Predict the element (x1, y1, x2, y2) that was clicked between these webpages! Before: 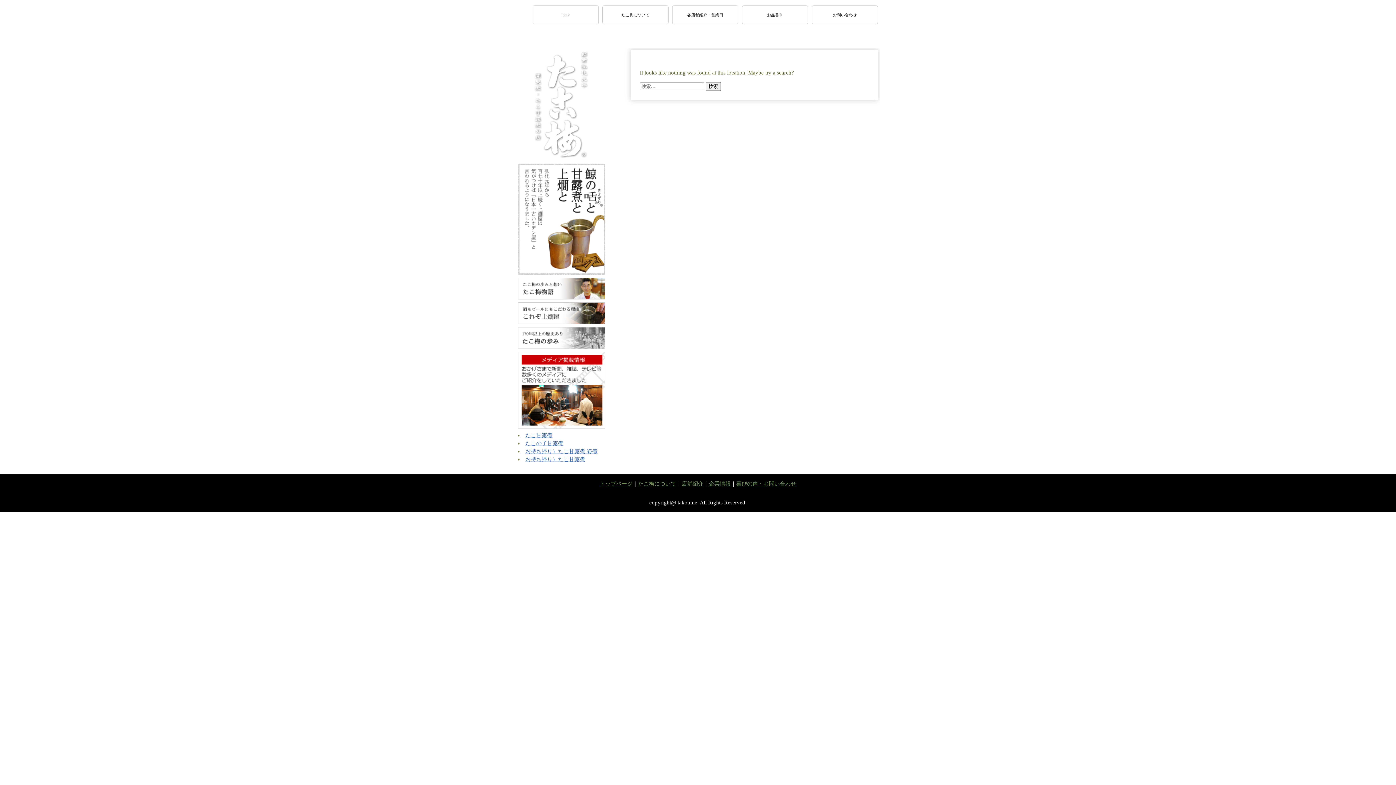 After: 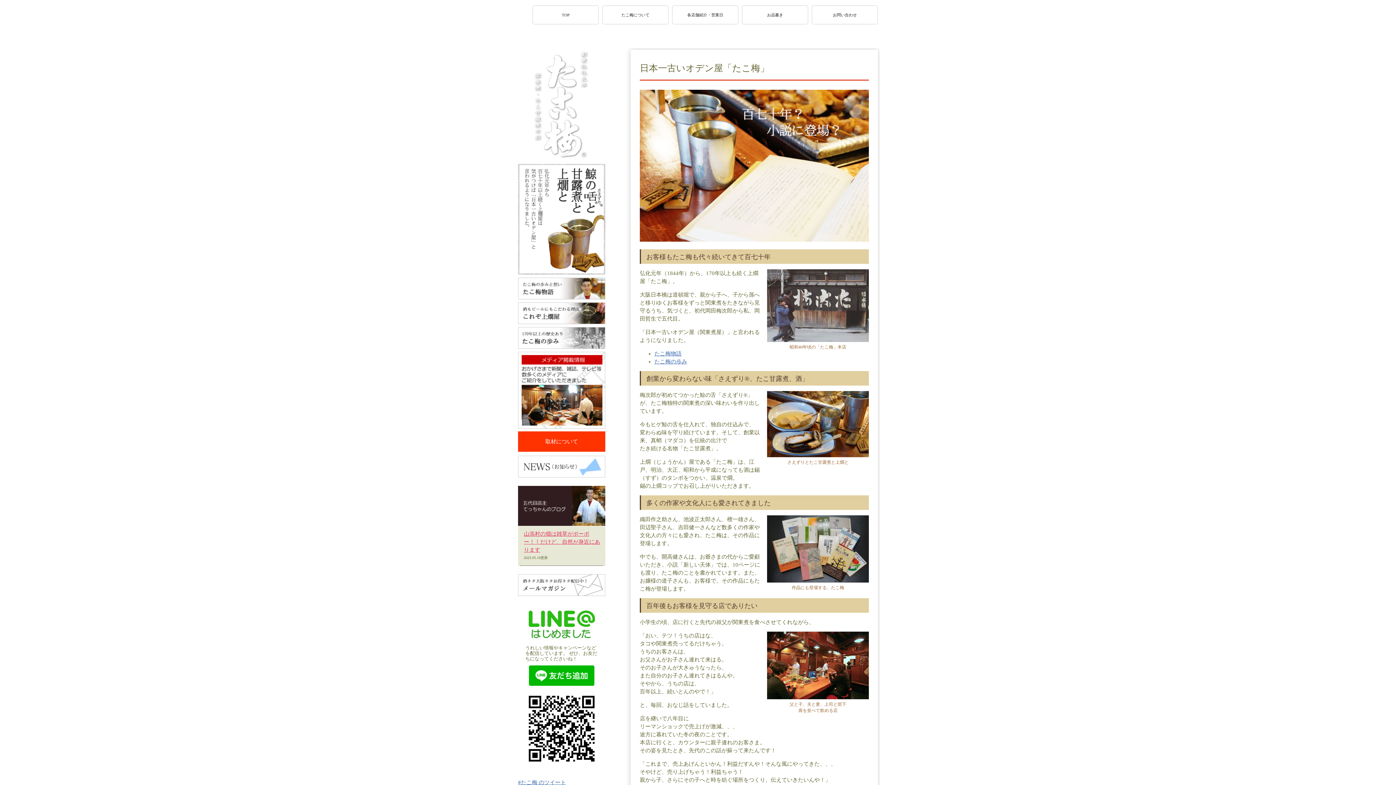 Action: bbox: (638, 481, 676, 486) label: たこ梅について